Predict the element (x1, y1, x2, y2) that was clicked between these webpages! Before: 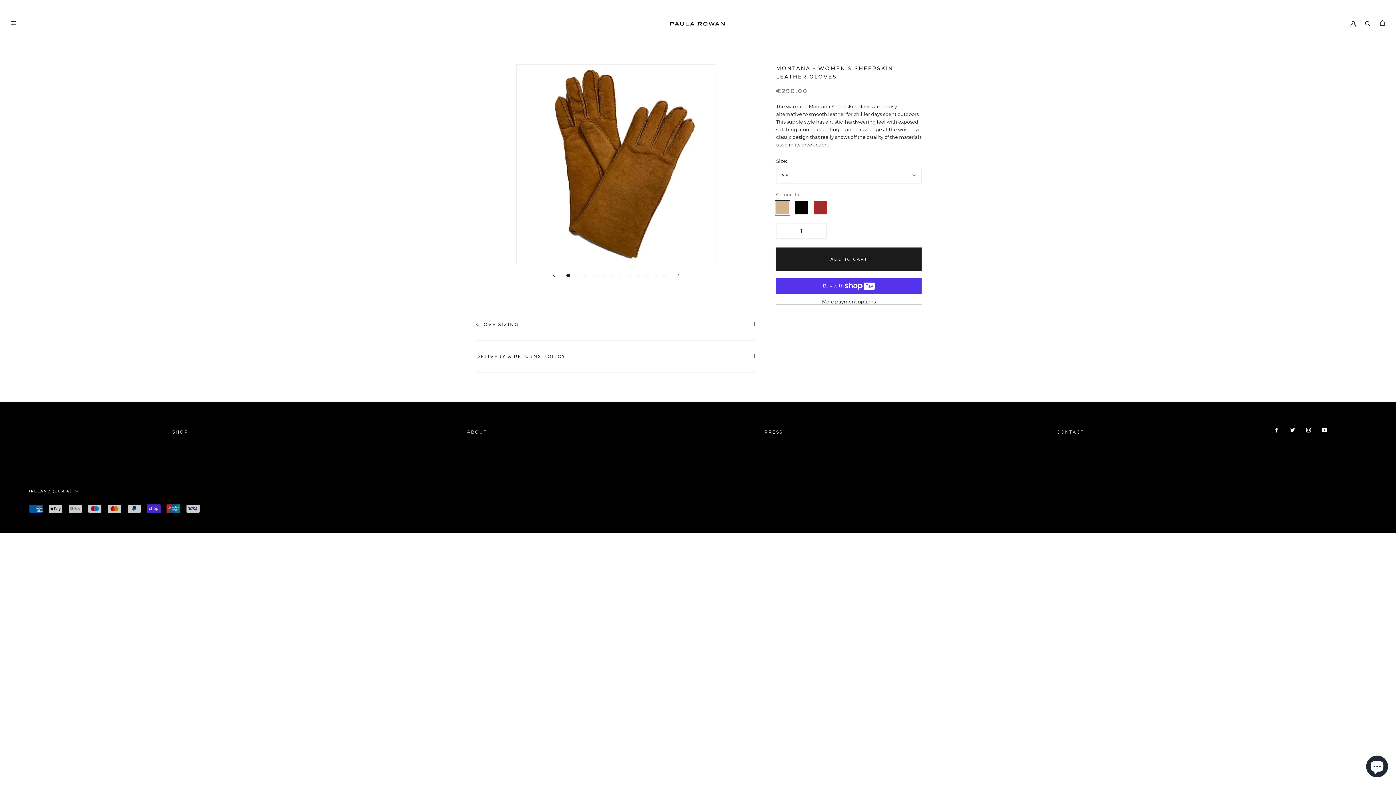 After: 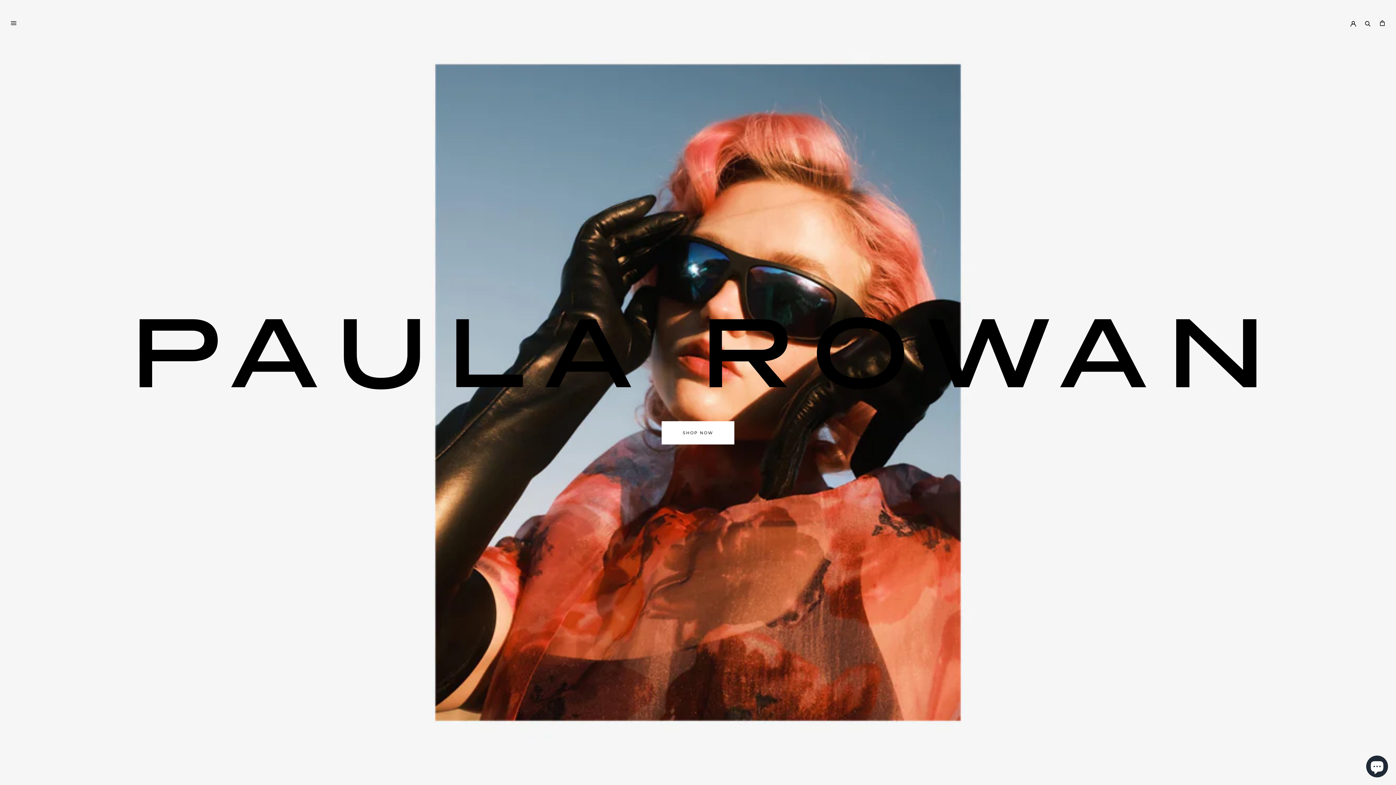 Action: bbox: (656, 6, 740, 39)